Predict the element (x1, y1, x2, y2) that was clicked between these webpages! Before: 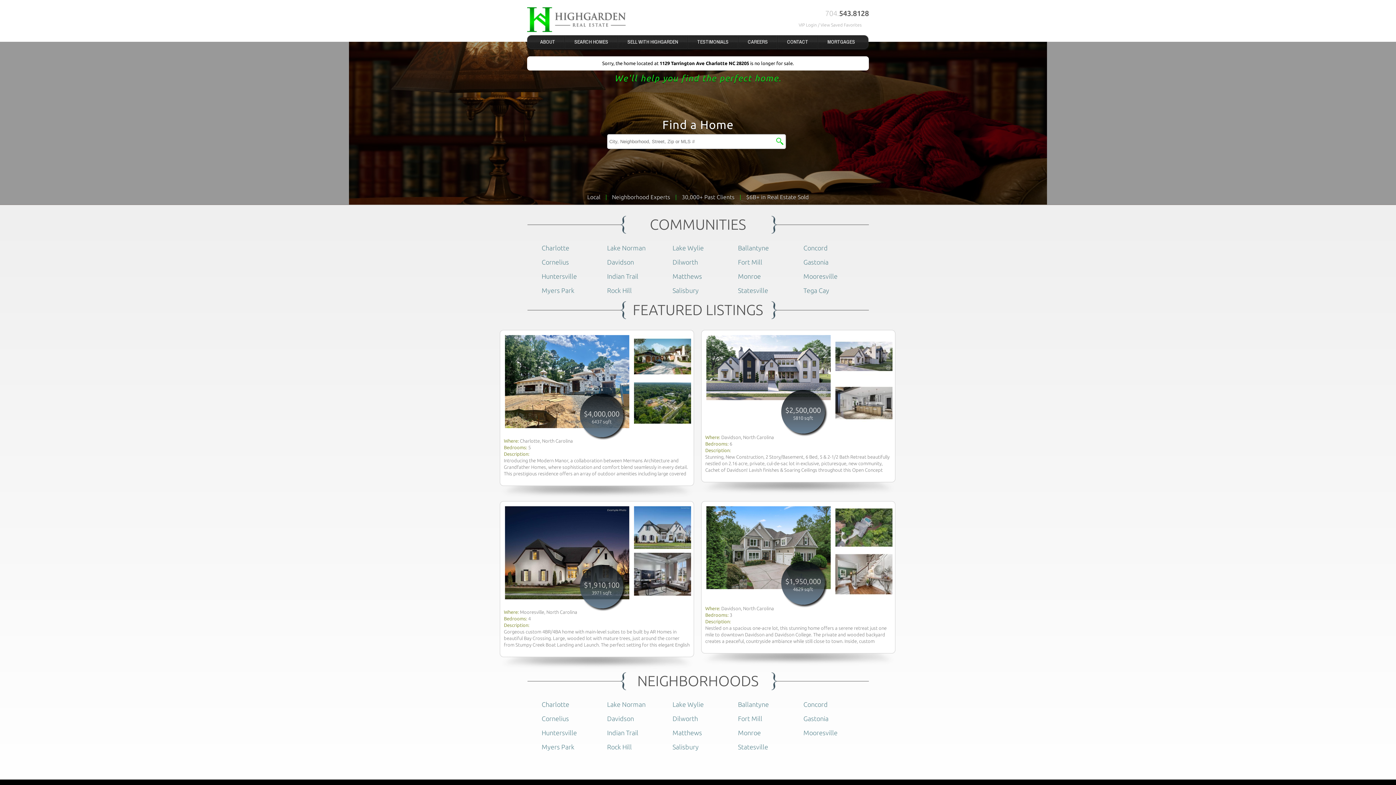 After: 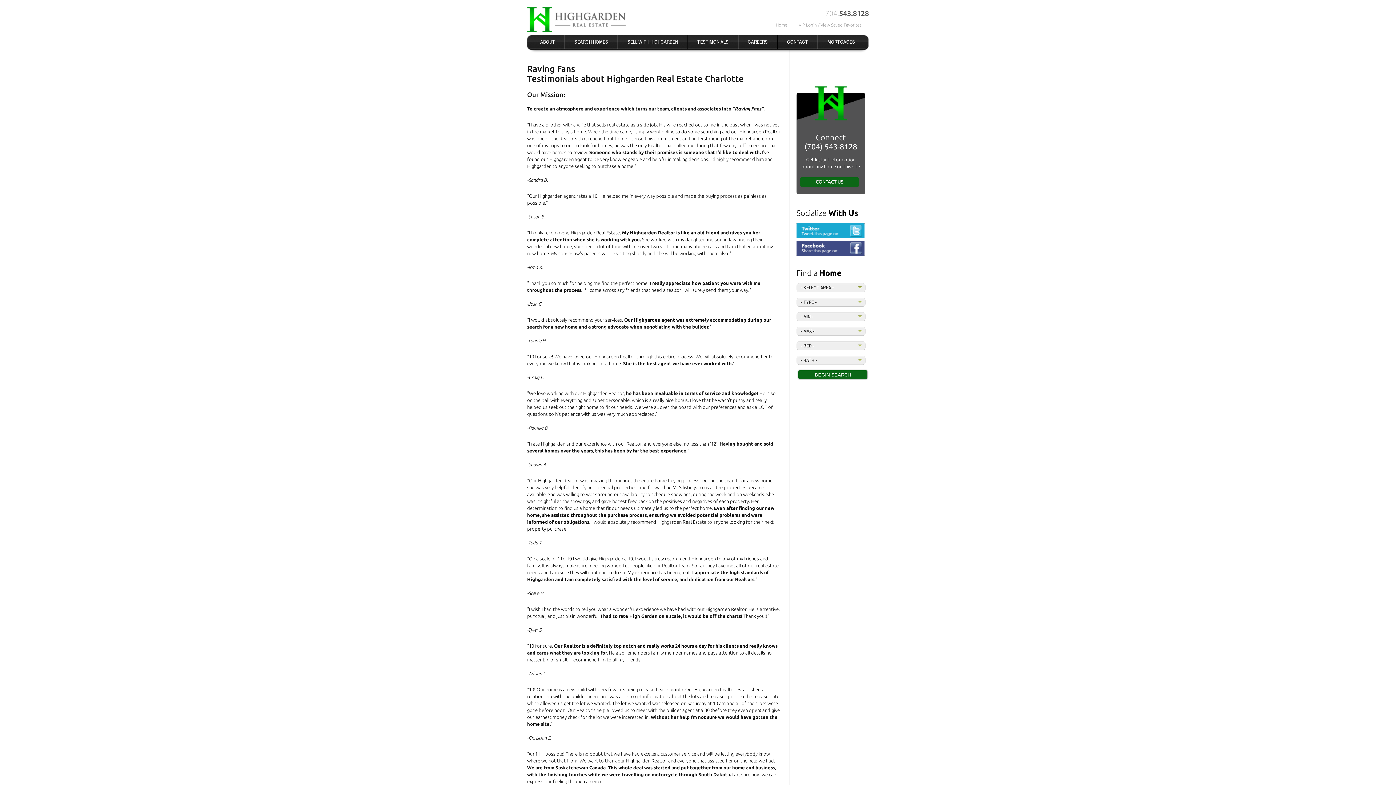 Action: bbox: (688, 35, 738, 48) label: TESTIMONIALS